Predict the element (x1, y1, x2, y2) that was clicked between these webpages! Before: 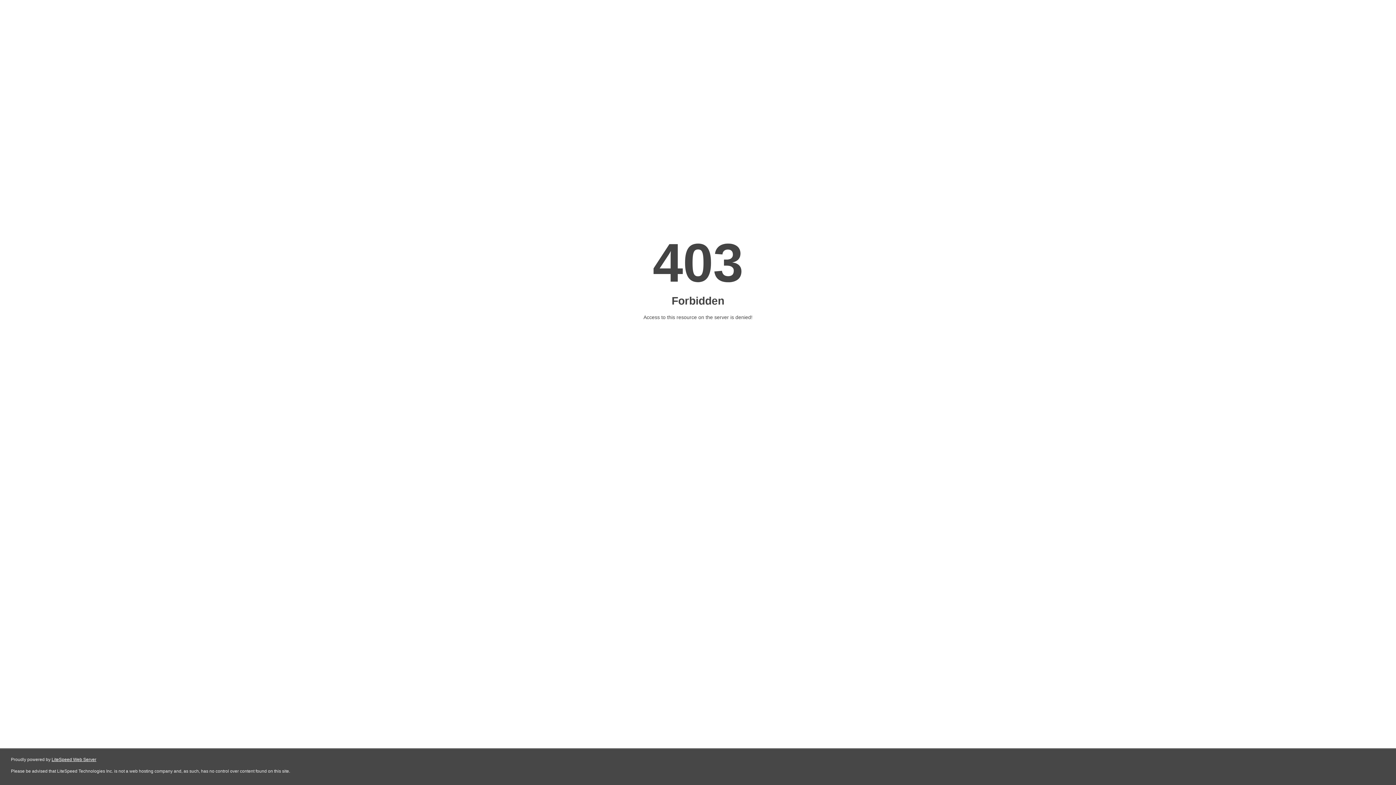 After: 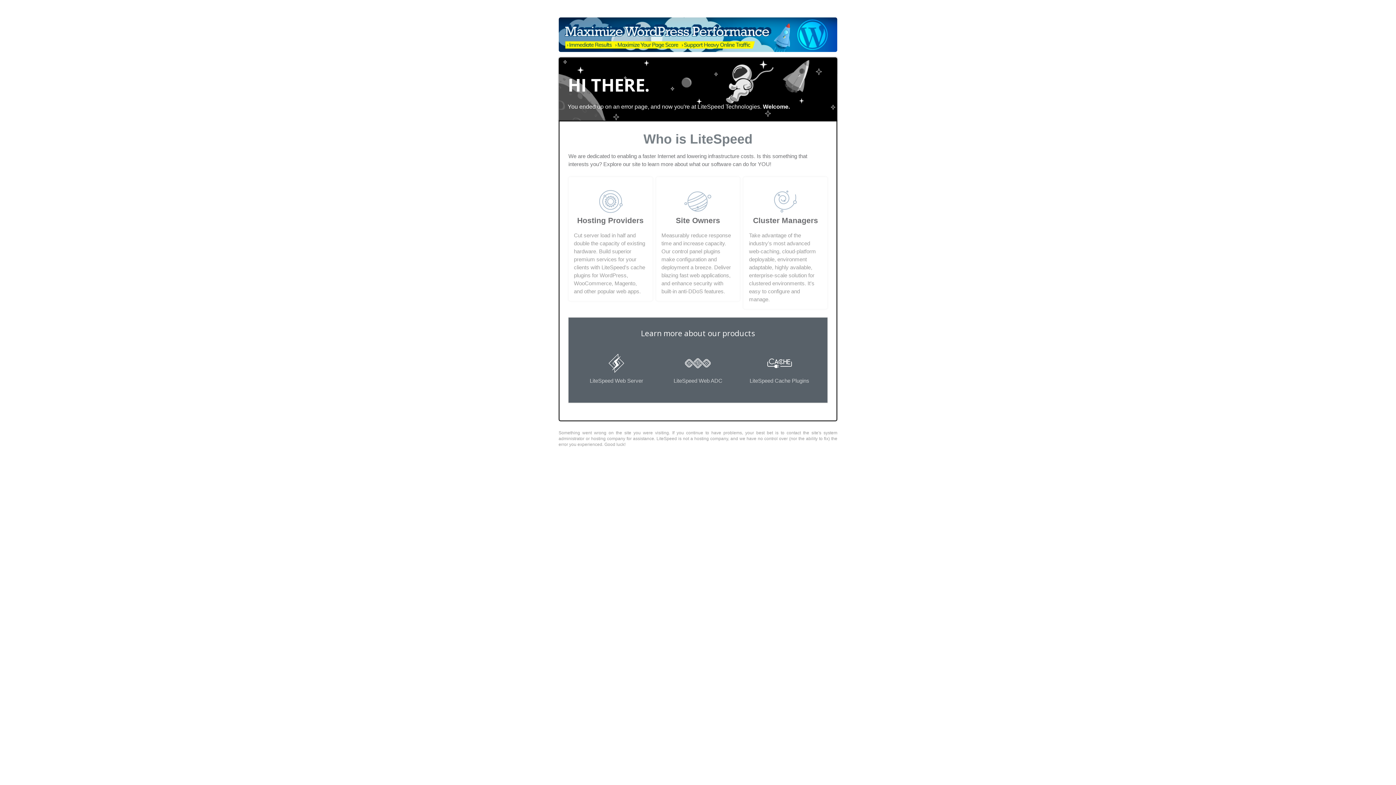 Action: label: LiteSpeed Web Server bbox: (51, 757, 96, 762)